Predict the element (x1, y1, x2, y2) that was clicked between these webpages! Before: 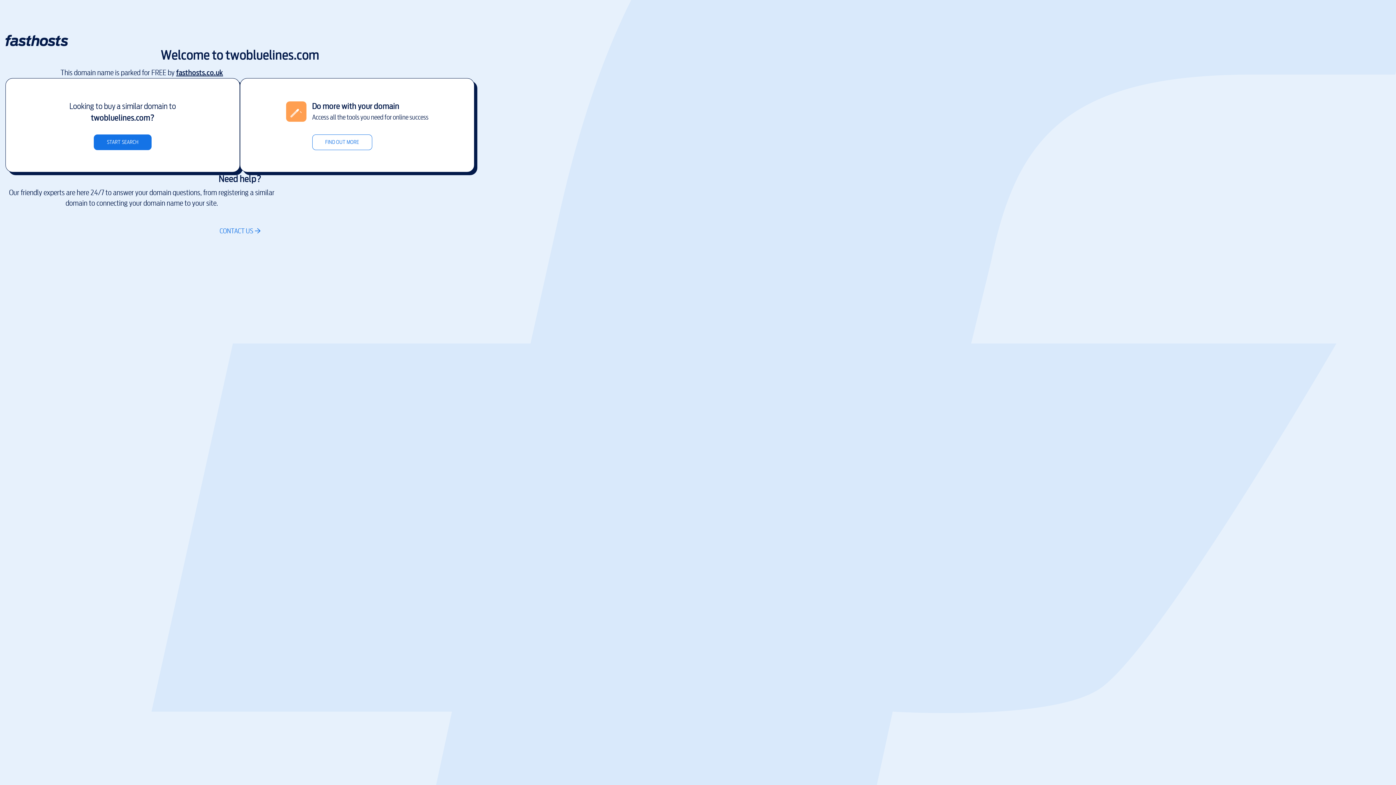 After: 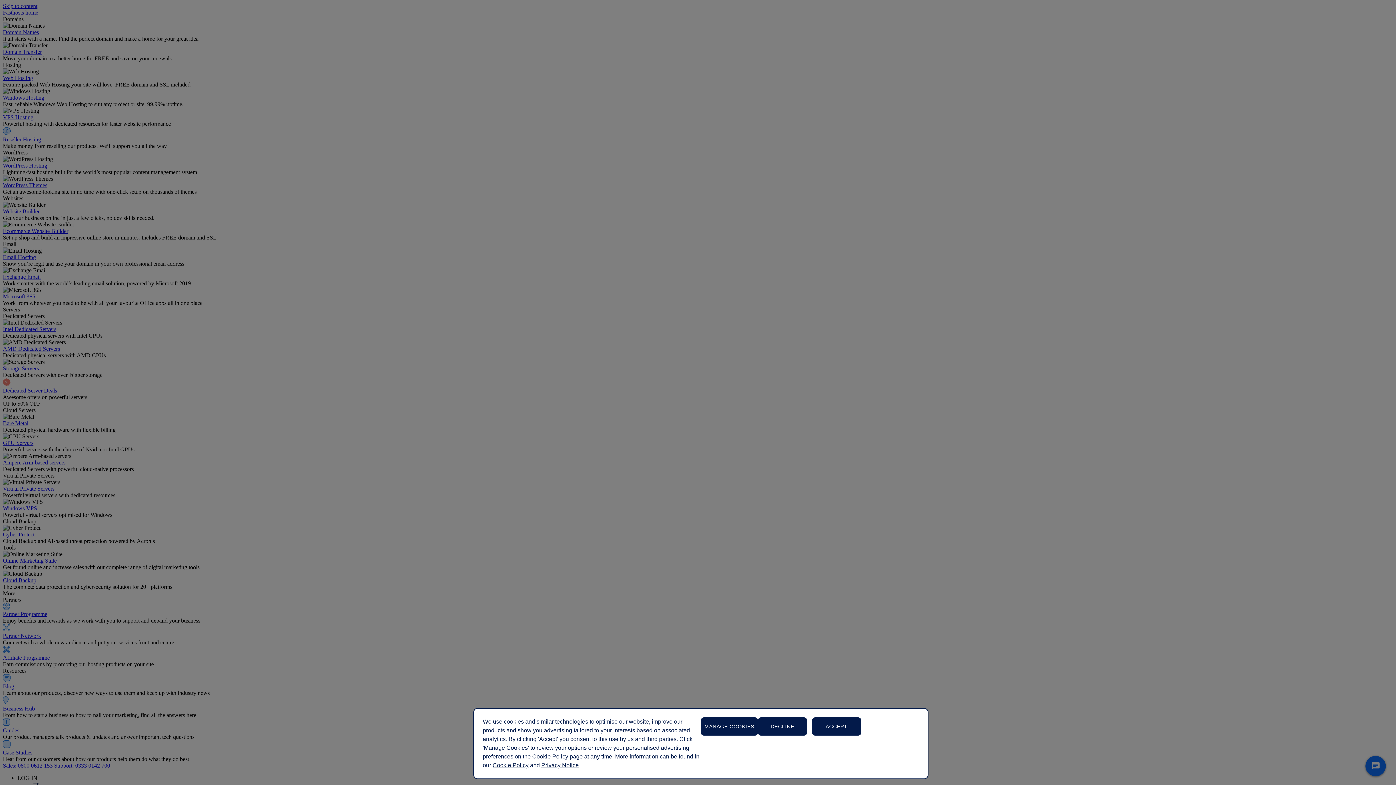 Action: label: FIND OUT MORE bbox: (312, 134, 372, 150)